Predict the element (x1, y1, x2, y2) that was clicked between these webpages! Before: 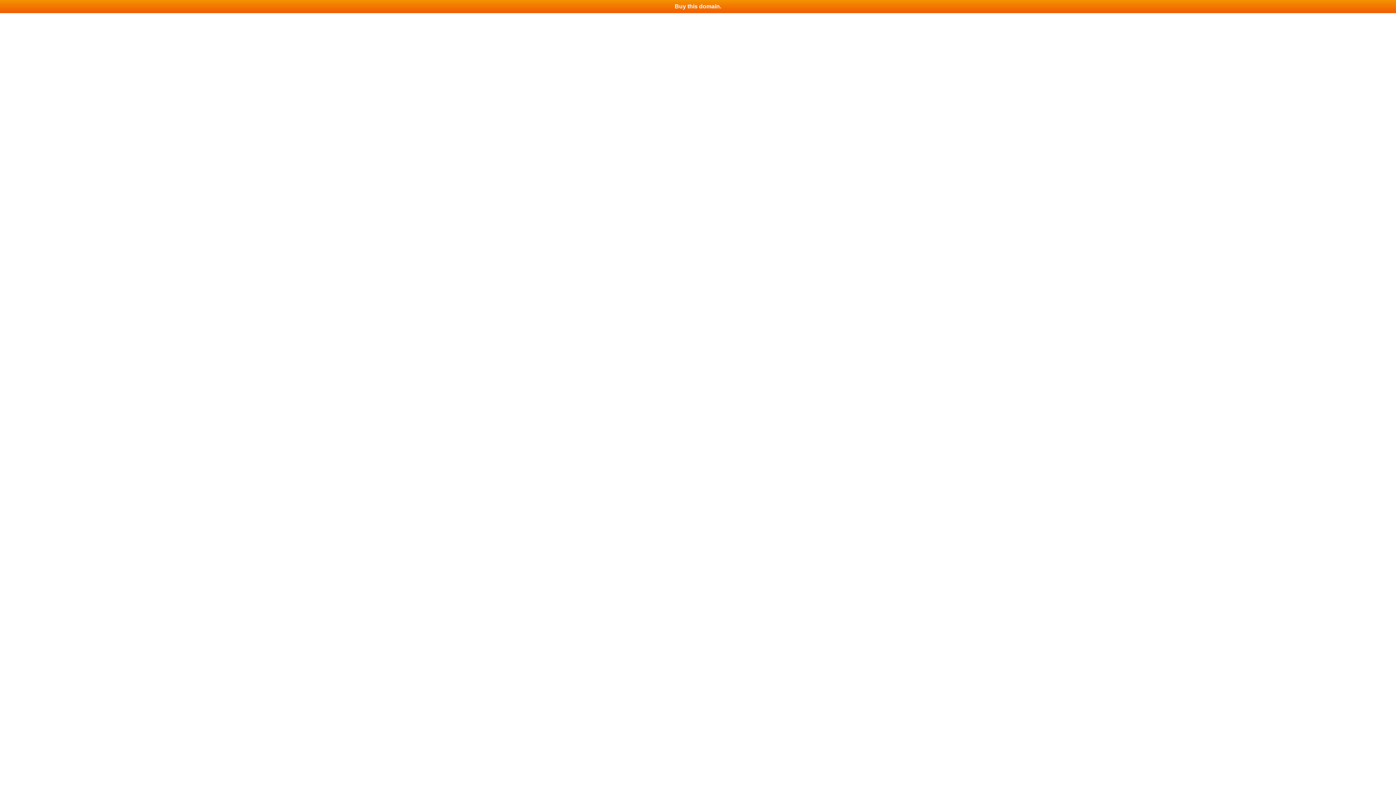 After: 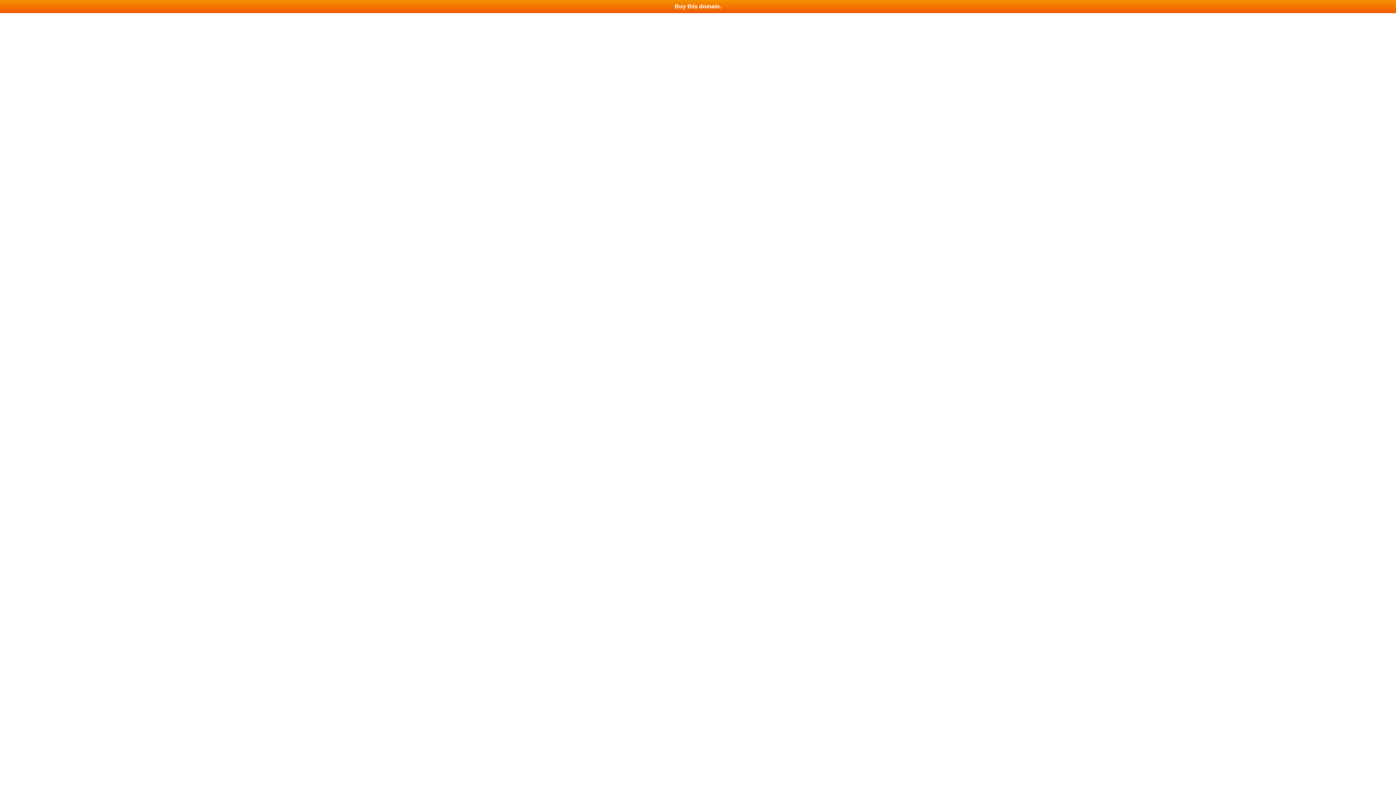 Action: bbox: (0, 0, 1396, 13) label: Buy this domain.